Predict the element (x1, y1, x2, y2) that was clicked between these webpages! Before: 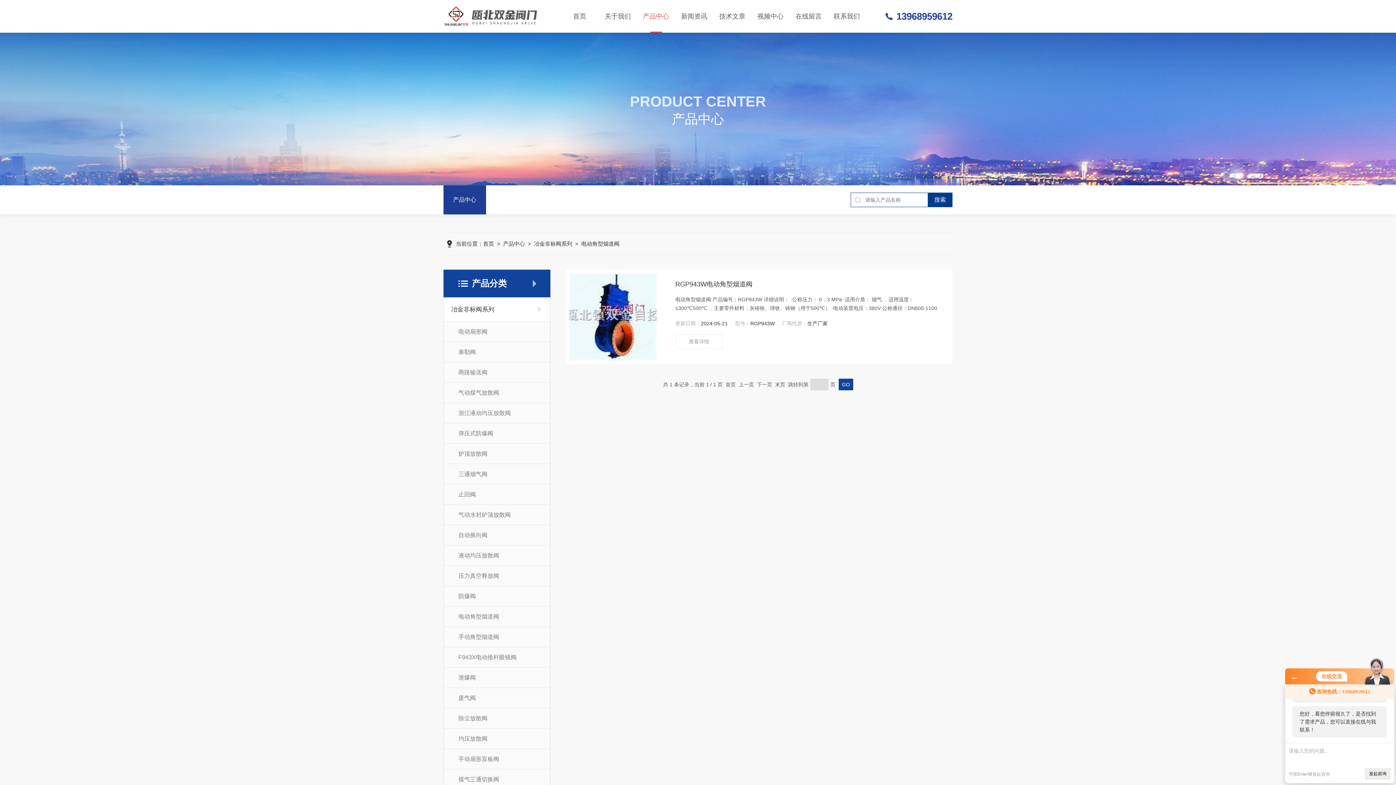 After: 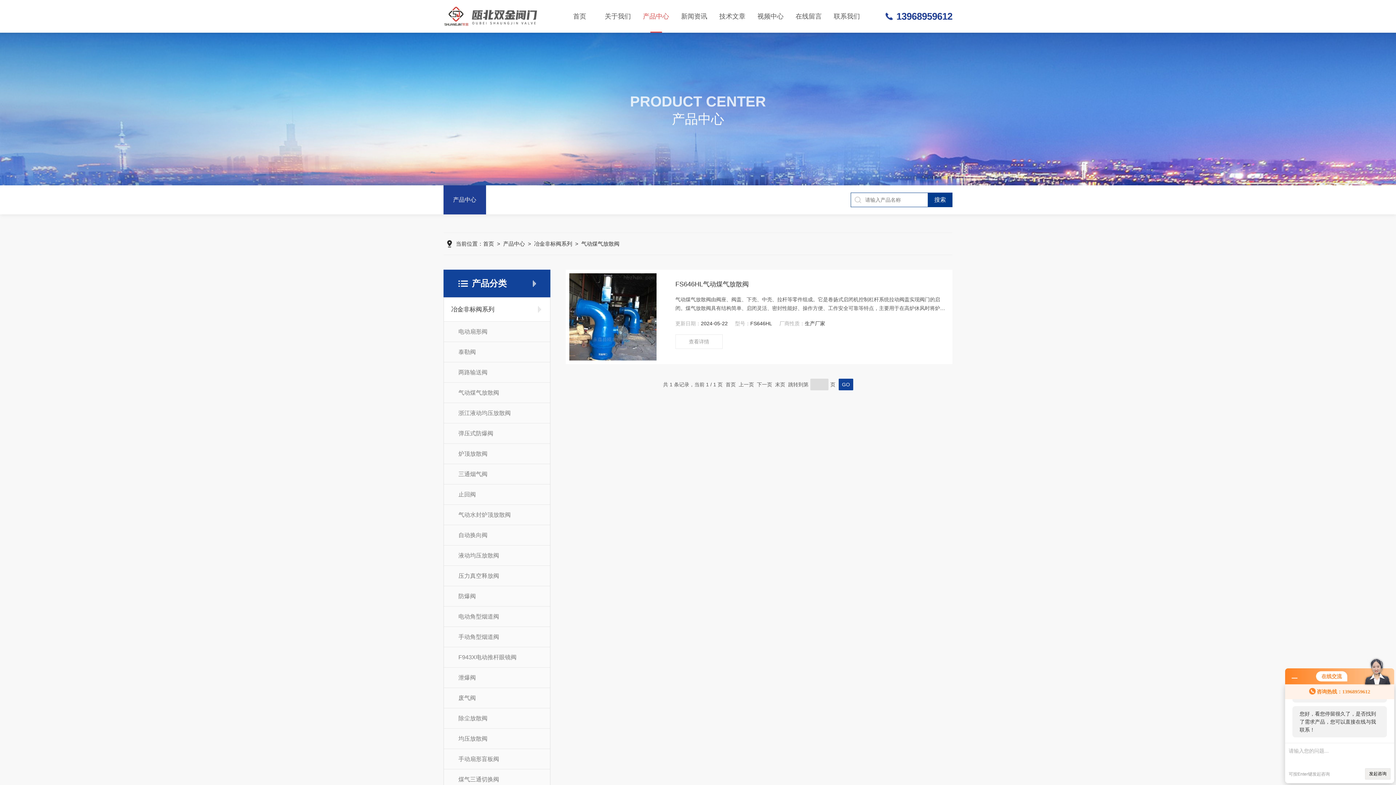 Action: label: 气动煤气放散阀 bbox: (444, 382, 550, 402)